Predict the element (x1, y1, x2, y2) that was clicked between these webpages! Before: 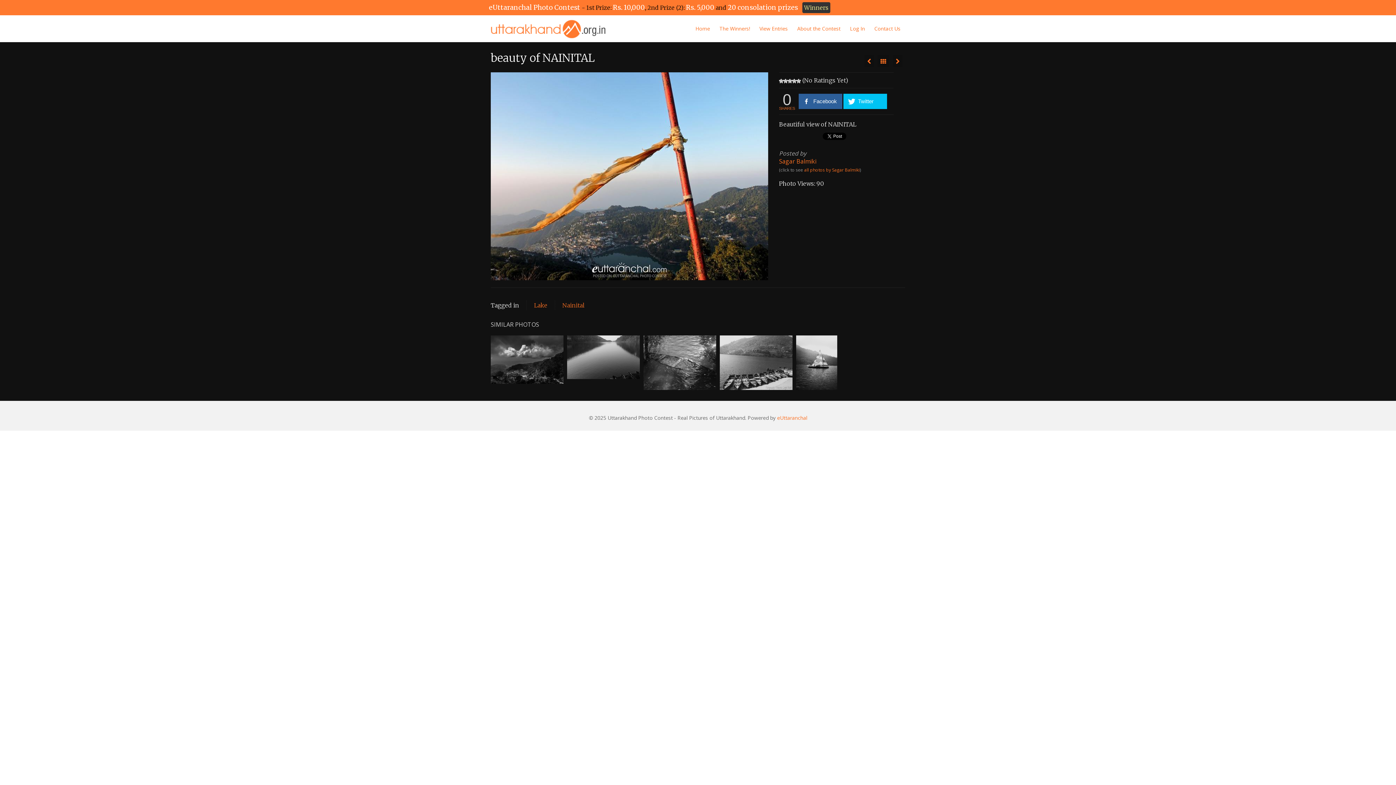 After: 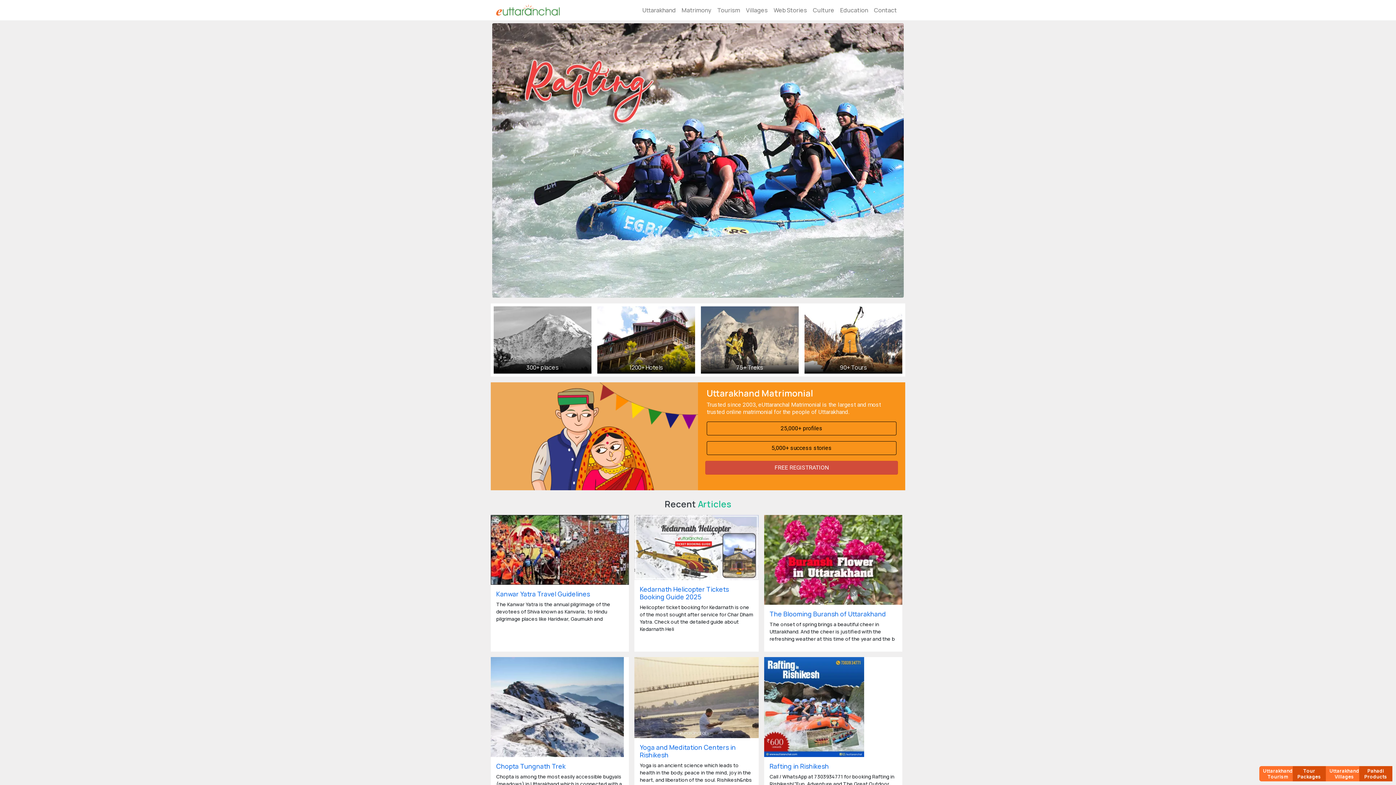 Action: bbox: (777, 414, 807, 421) label: eUttaranchal